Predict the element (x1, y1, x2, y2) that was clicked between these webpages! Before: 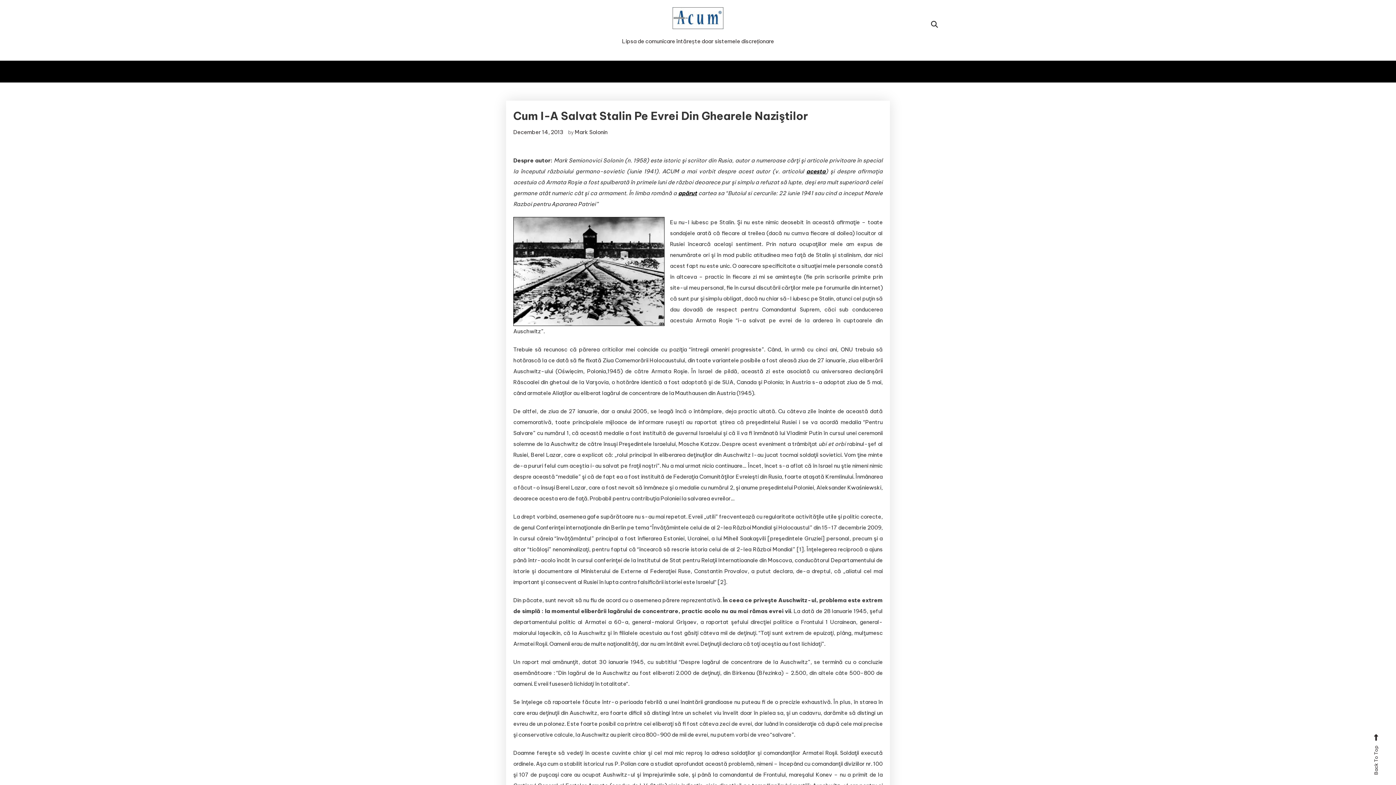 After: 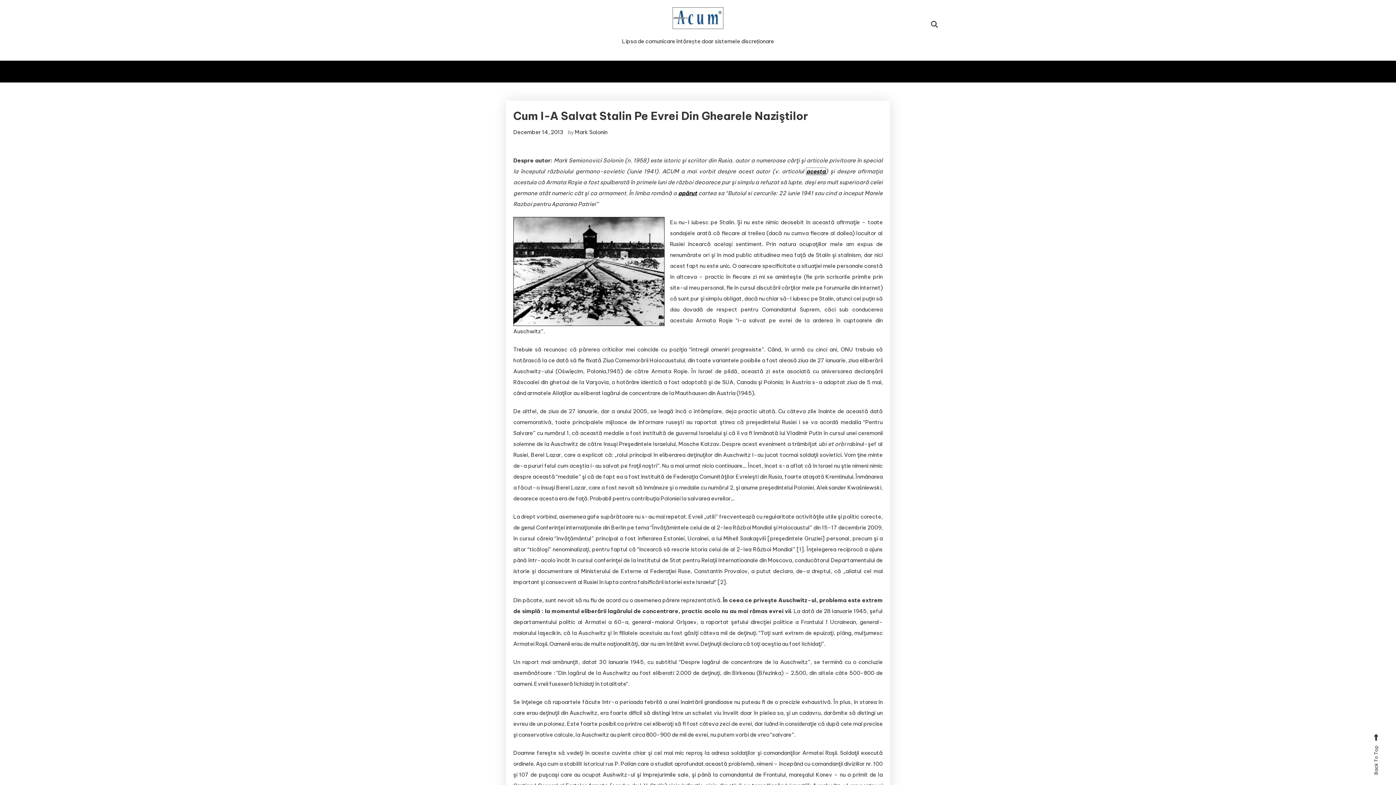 Action: bbox: (806, 168, 825, 174) label: acesta